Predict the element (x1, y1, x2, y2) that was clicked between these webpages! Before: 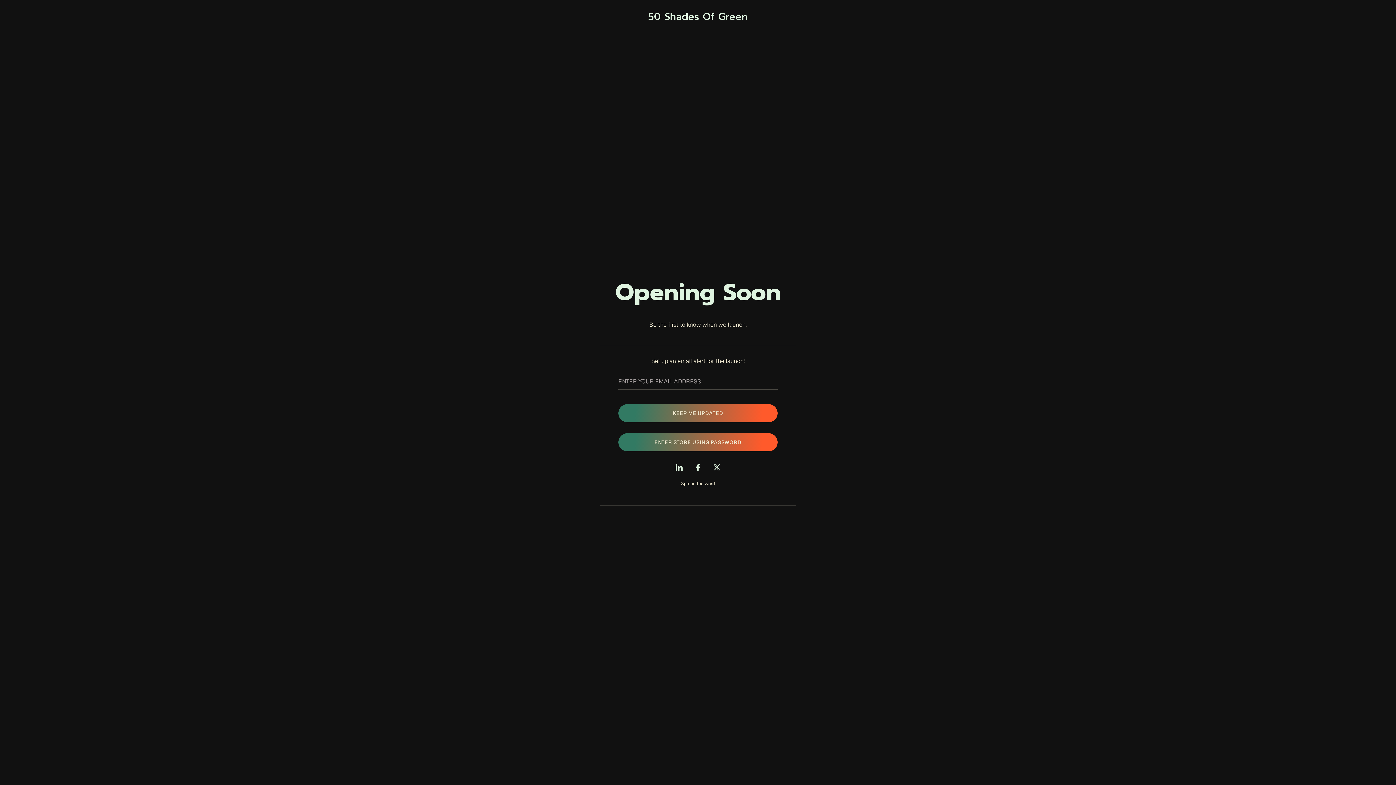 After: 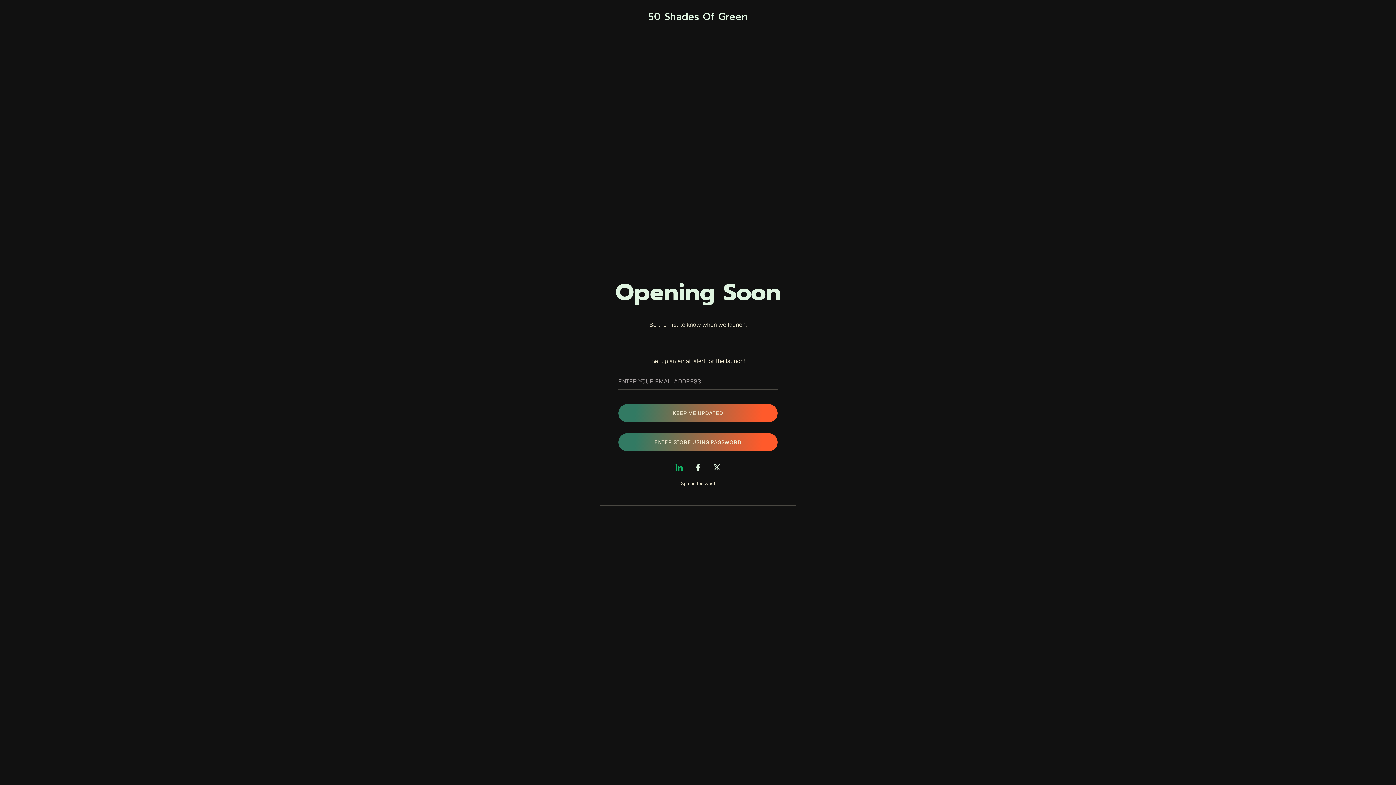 Action: label: LinkedIn bbox: (669, 458, 688, 477)